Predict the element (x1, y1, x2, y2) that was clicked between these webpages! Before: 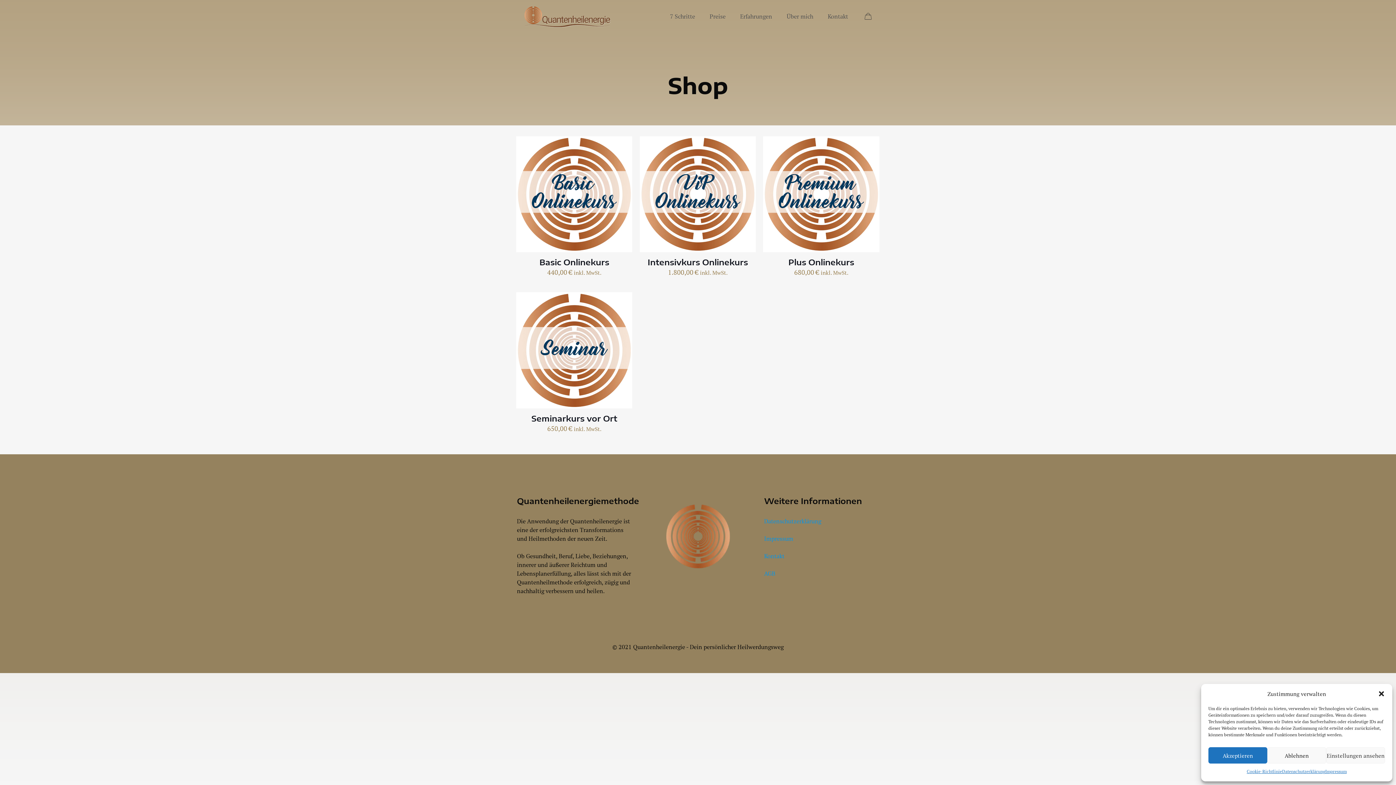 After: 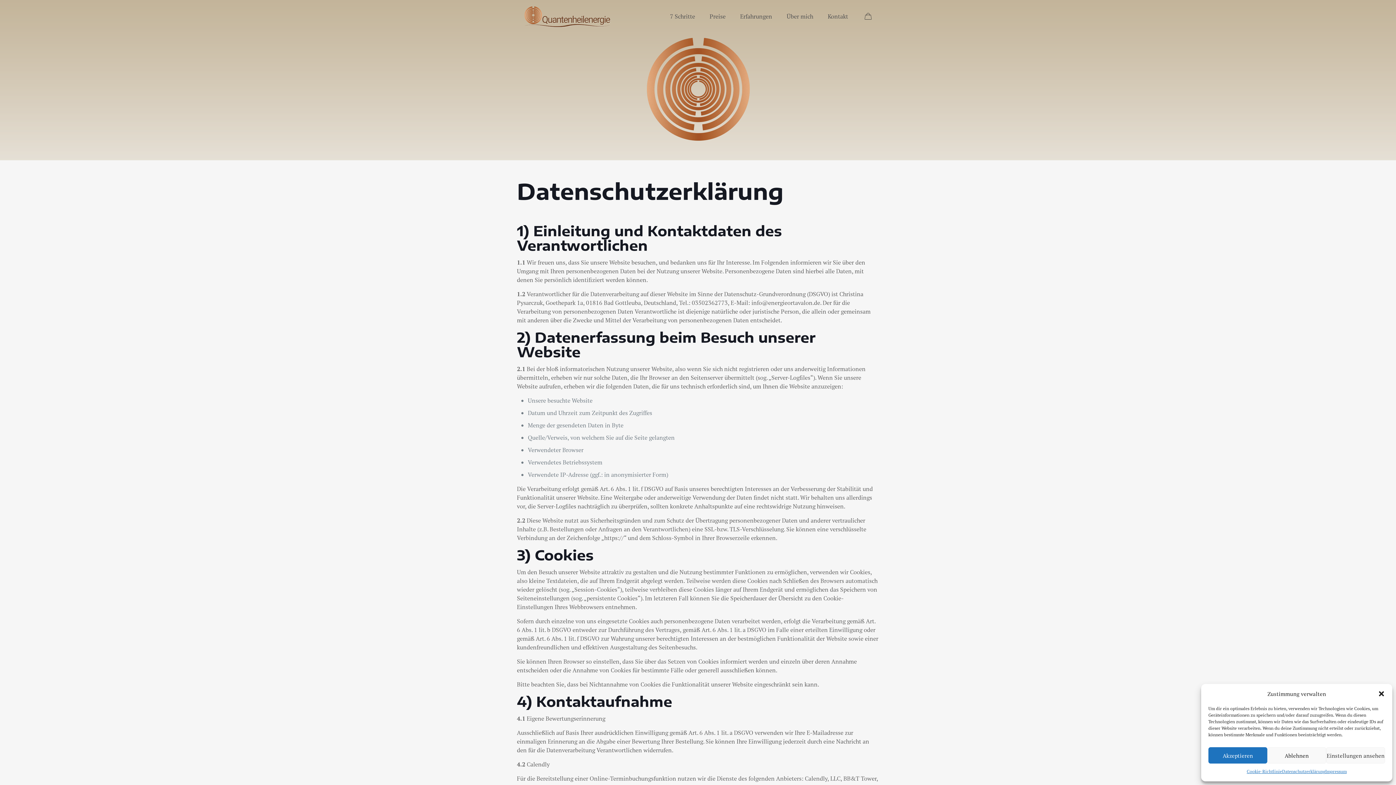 Action: bbox: (1282, 767, 1325, 776) label: Datenschutzerklärung